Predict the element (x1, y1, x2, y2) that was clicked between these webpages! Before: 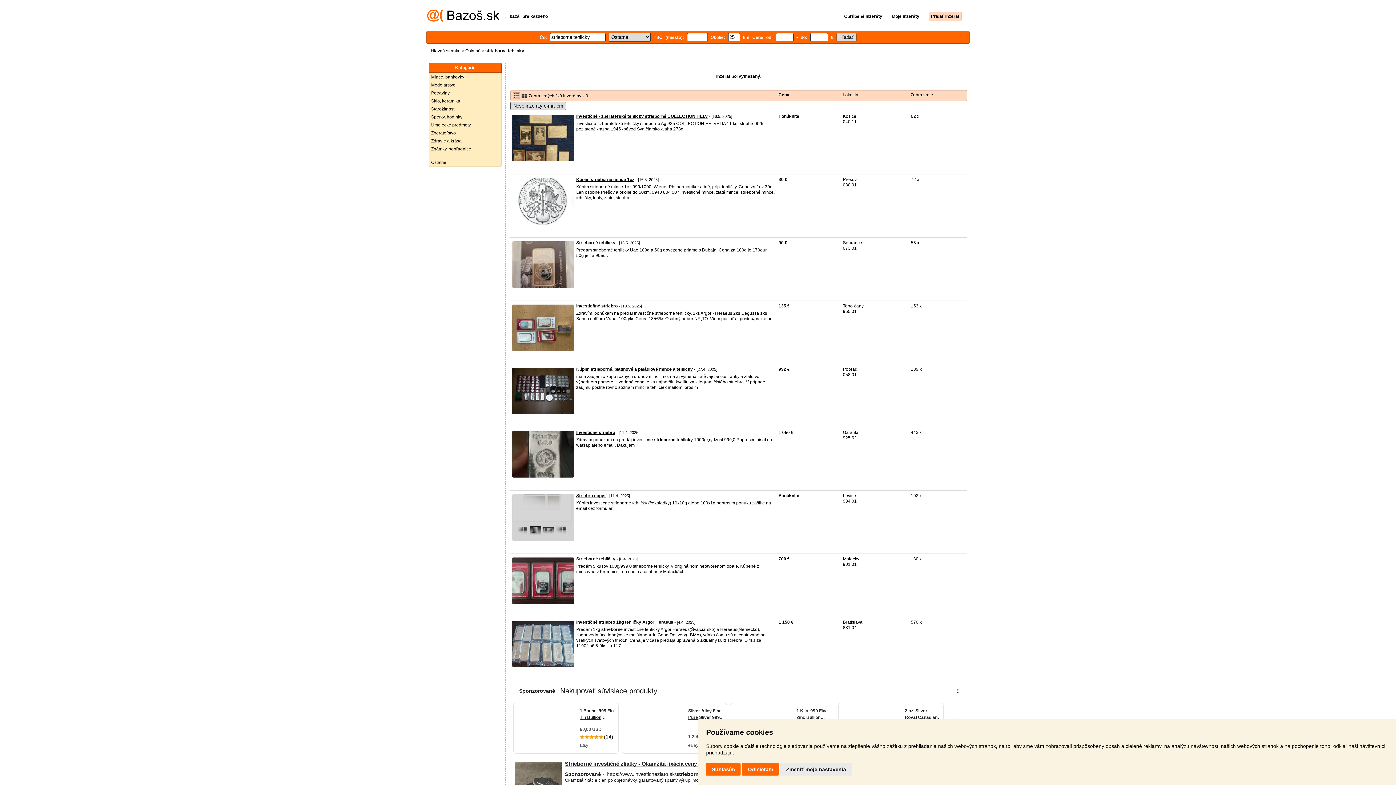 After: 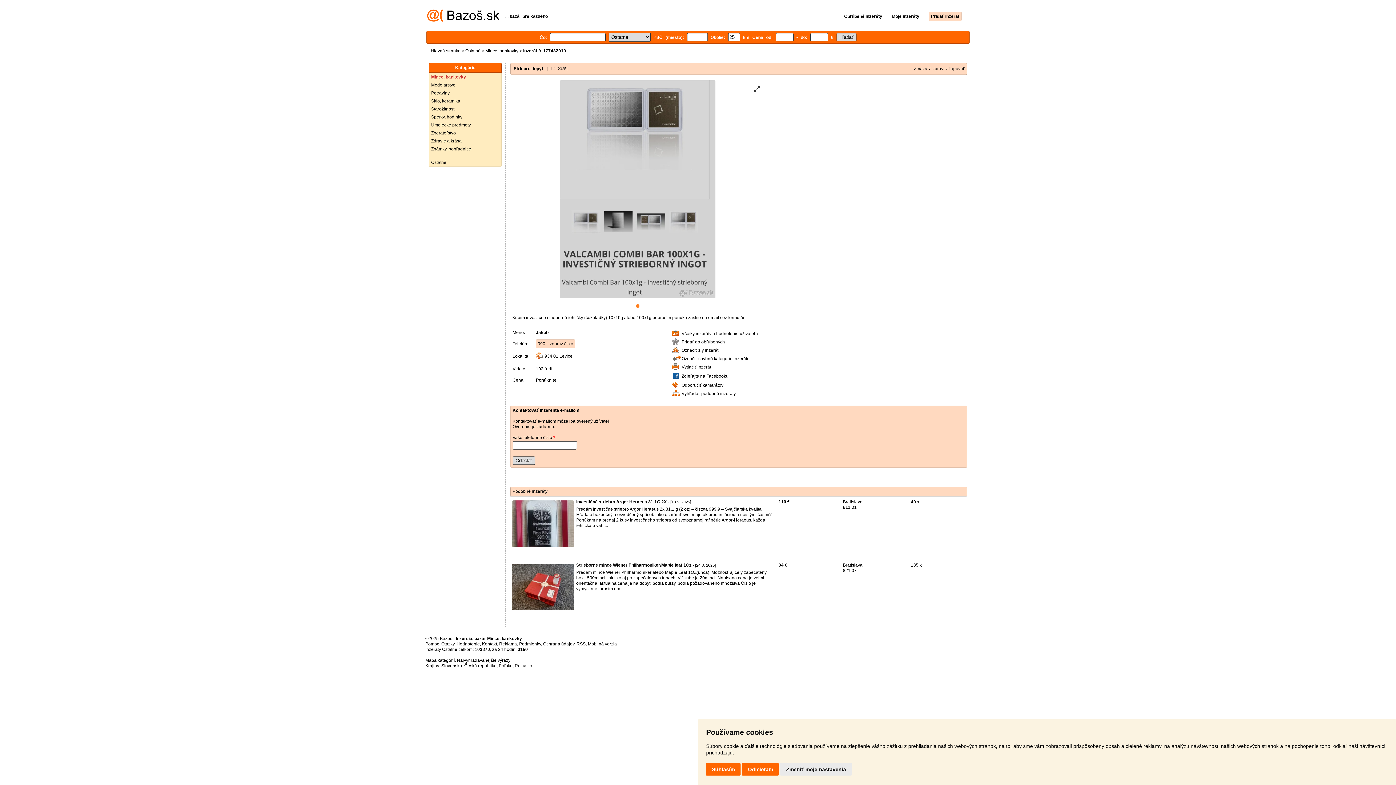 Action: bbox: (576, 493, 605, 498) label: Striebro dopyt